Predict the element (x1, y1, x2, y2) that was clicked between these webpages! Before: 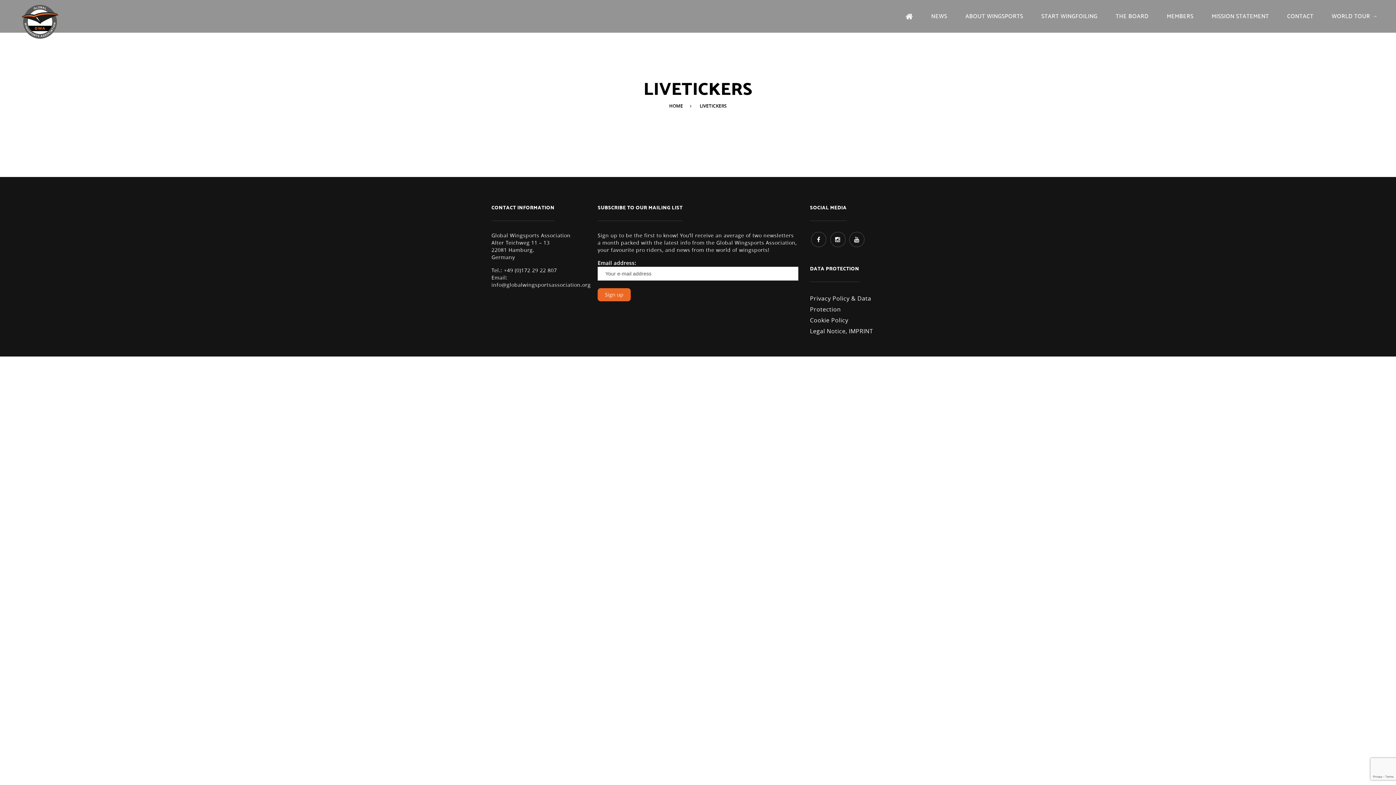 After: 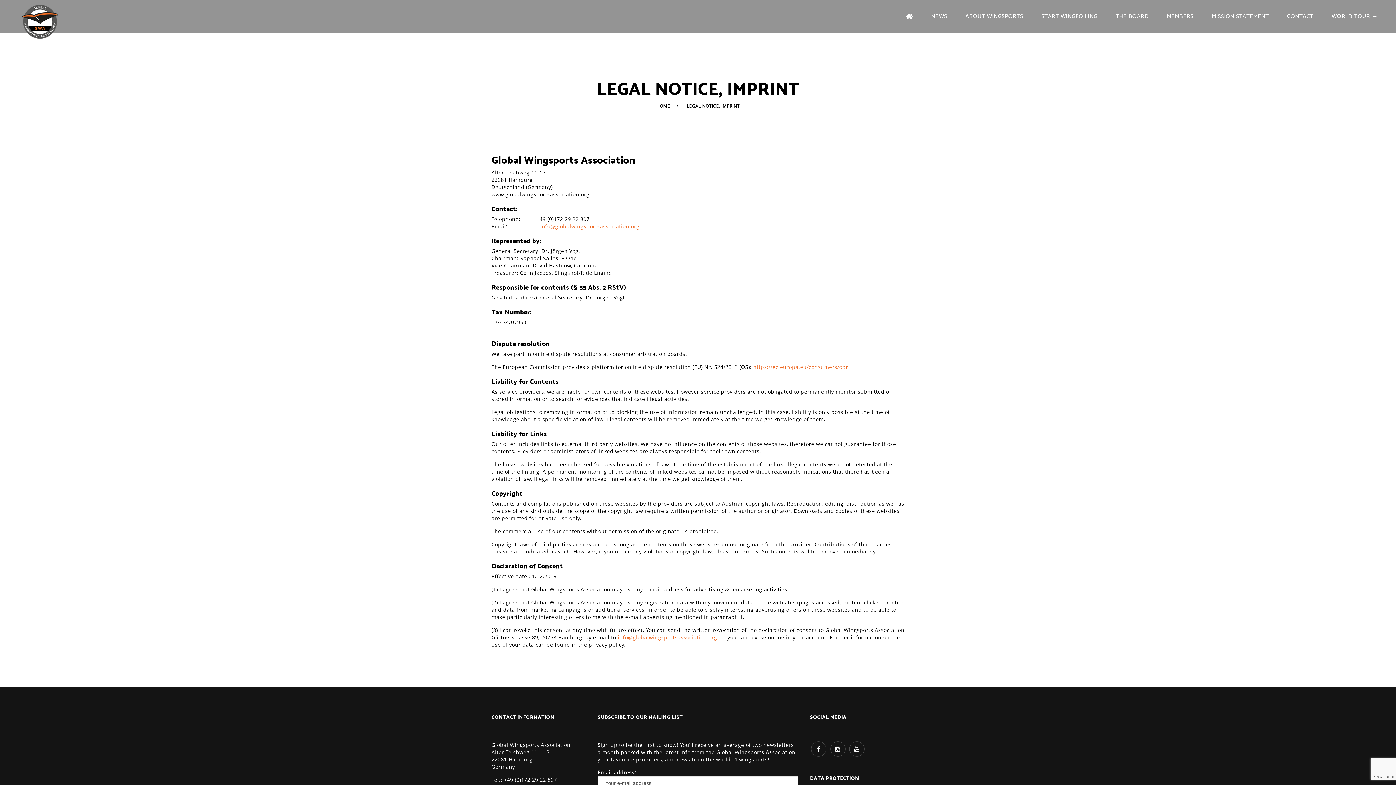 Action: bbox: (810, 327, 873, 335) label: Legal Notice, IMPRINT